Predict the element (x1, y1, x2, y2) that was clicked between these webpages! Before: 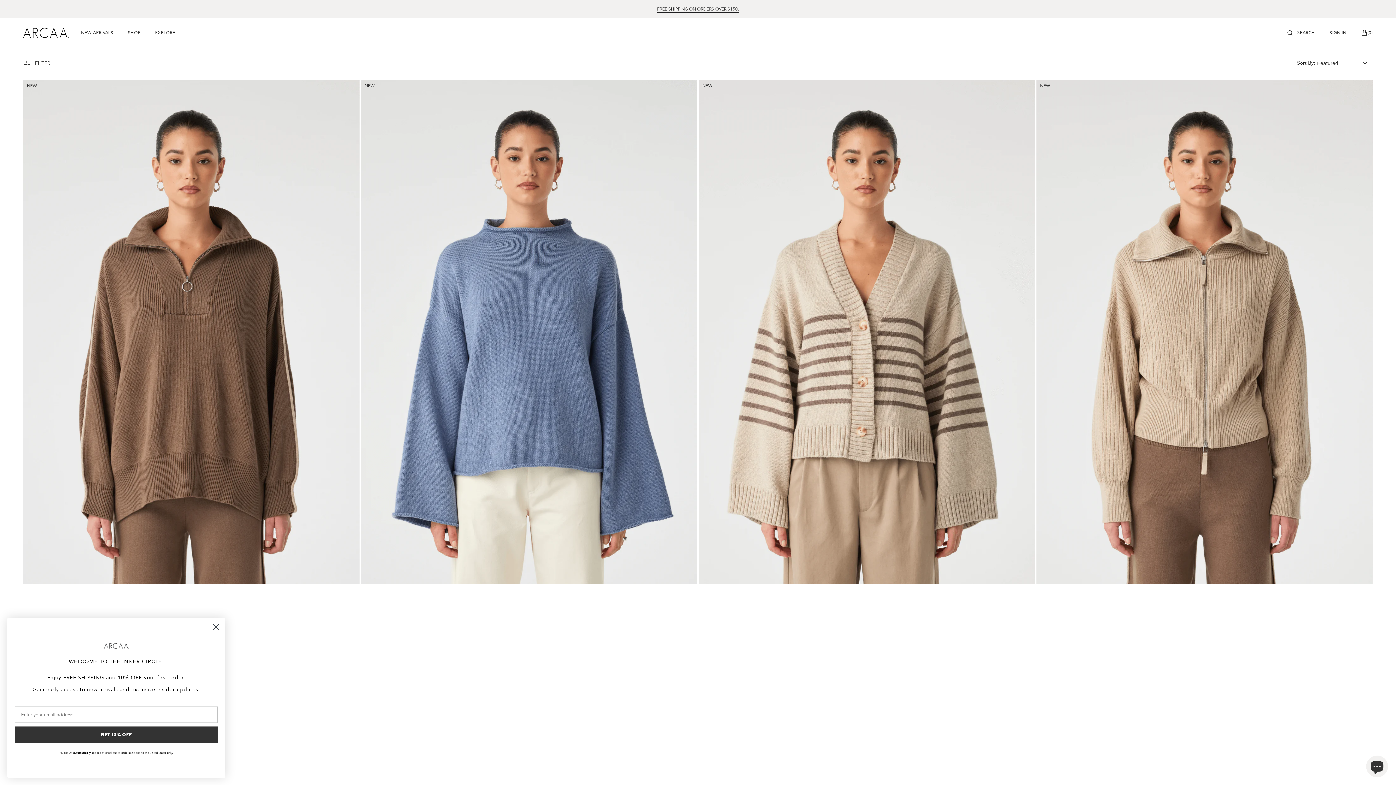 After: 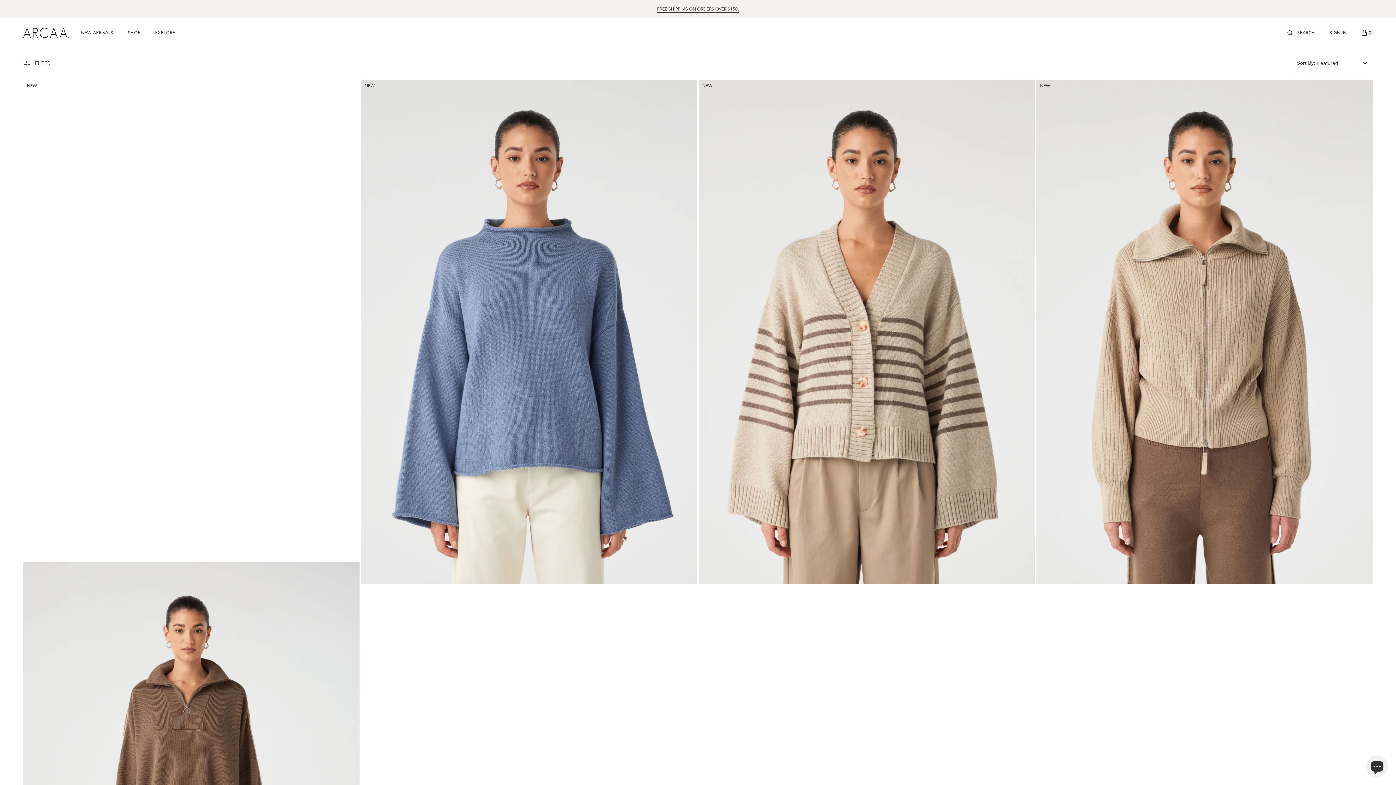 Action: label: Close dialog bbox: (209, 621, 222, 633)